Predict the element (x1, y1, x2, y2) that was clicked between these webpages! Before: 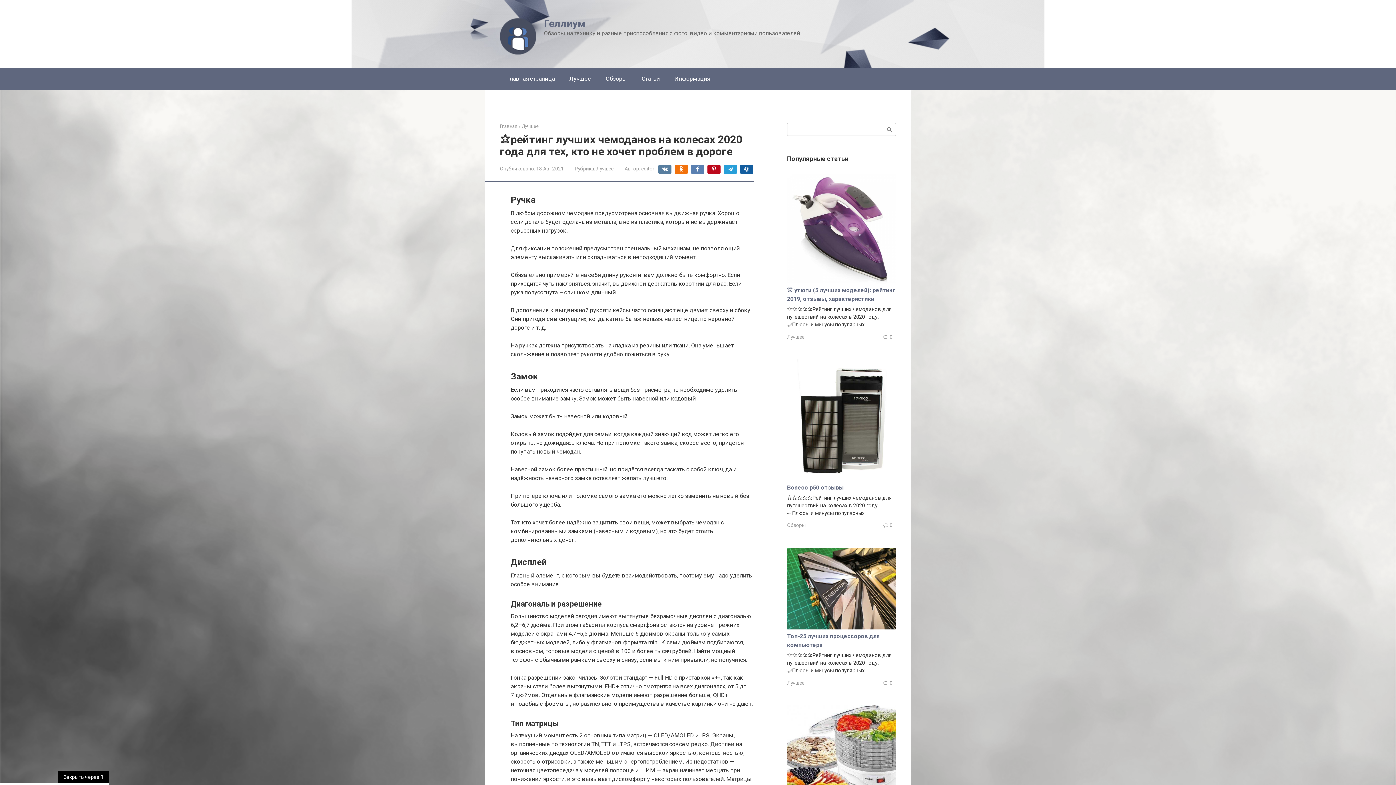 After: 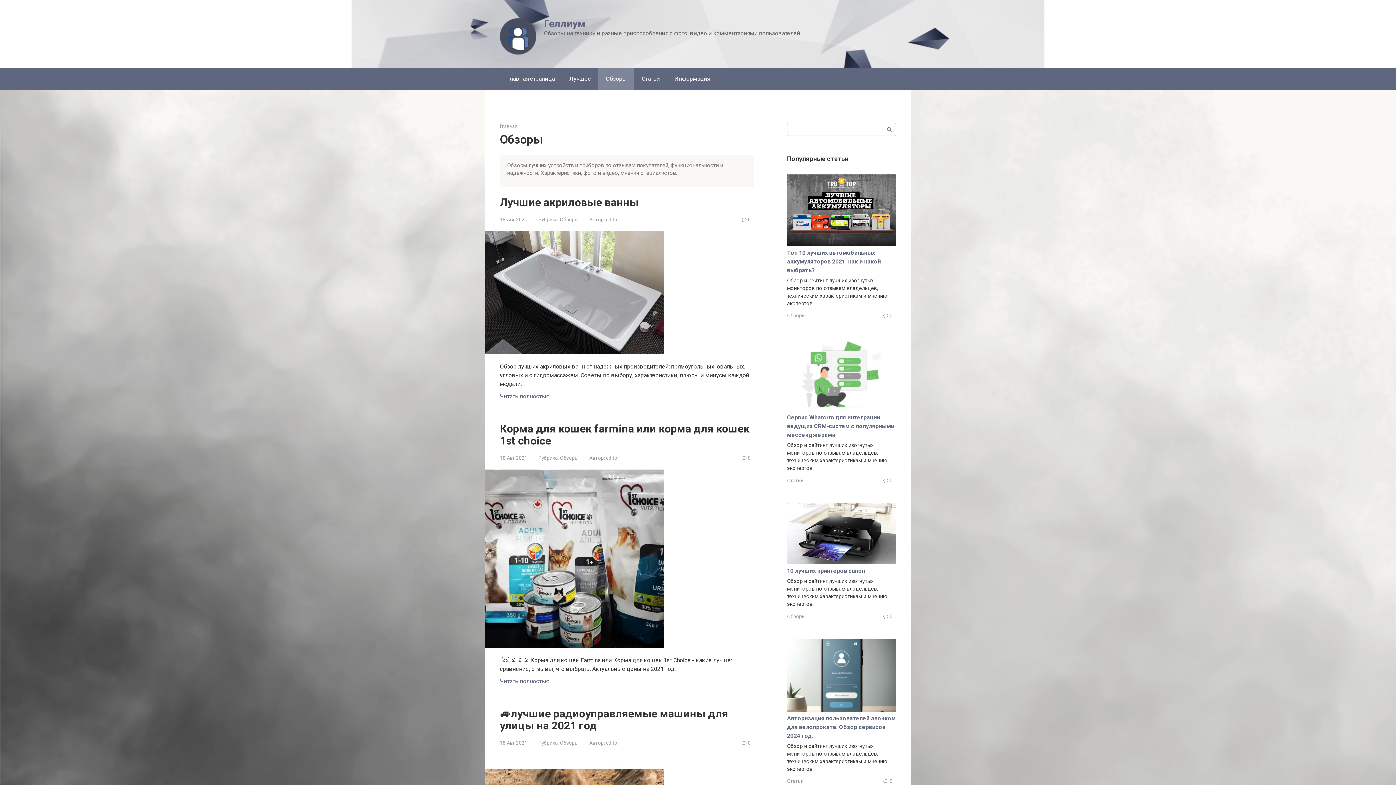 Action: bbox: (787, 522, 805, 528) label: Обзоры